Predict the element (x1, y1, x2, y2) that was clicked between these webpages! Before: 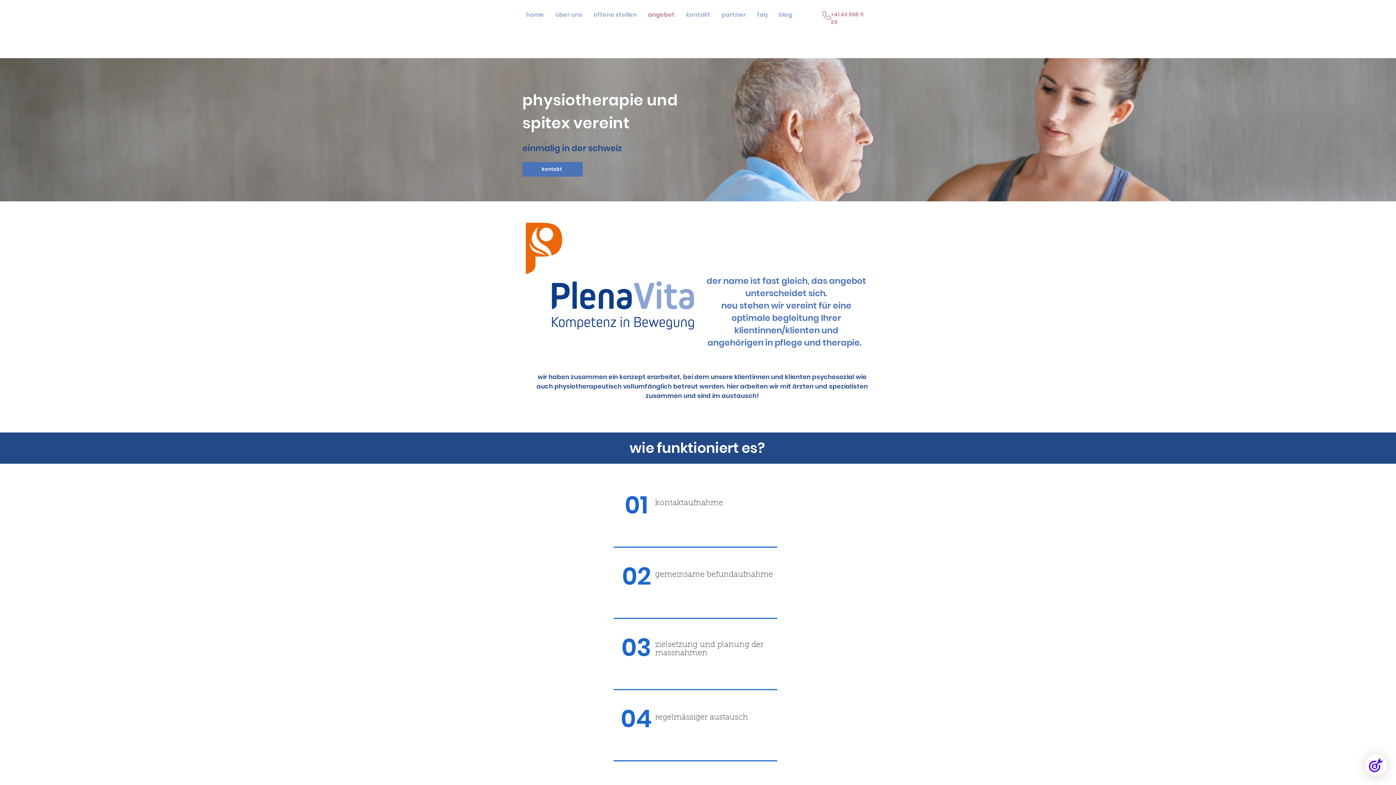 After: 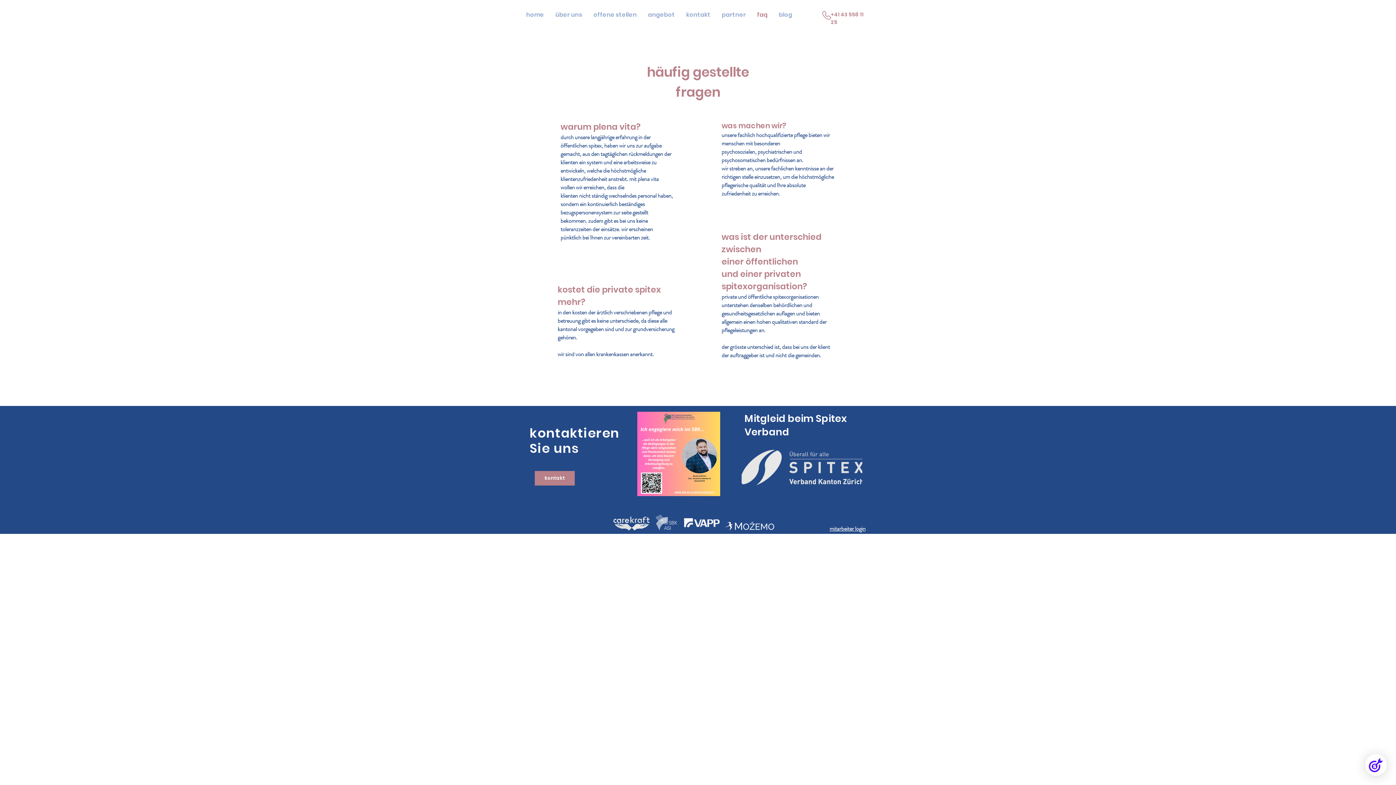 Action: label: faq bbox: (751, 5, 773, 24)